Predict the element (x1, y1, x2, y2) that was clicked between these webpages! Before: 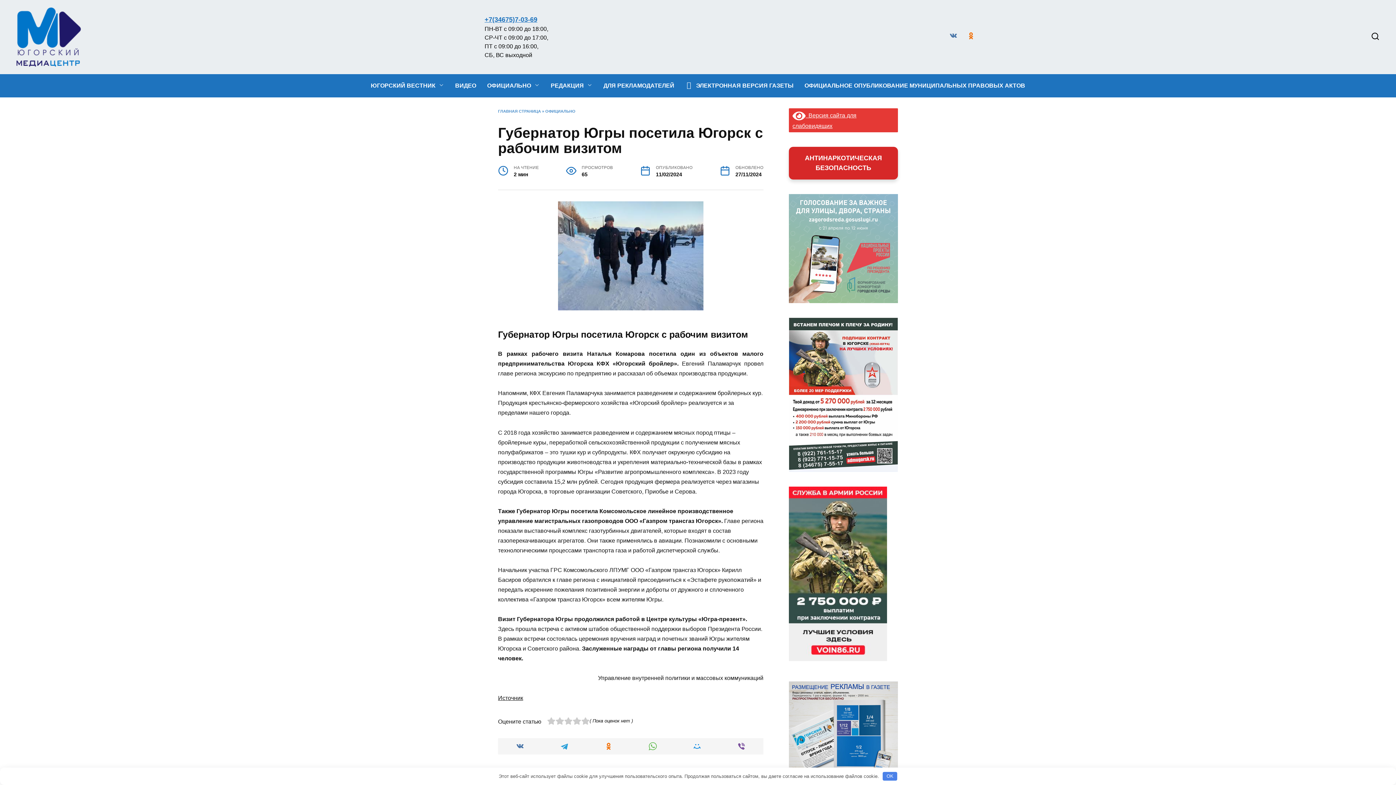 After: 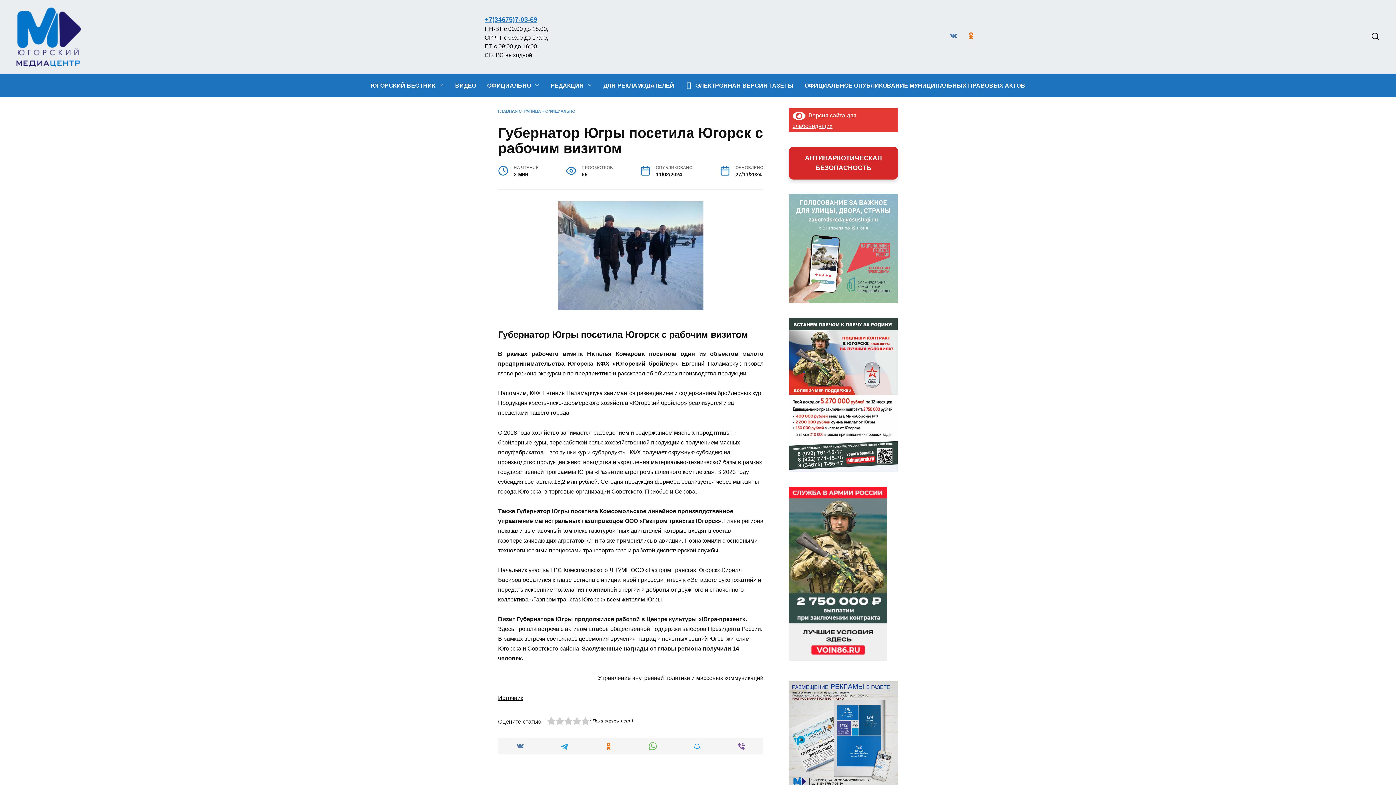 Action: bbox: (883, 772, 897, 781) label: OK